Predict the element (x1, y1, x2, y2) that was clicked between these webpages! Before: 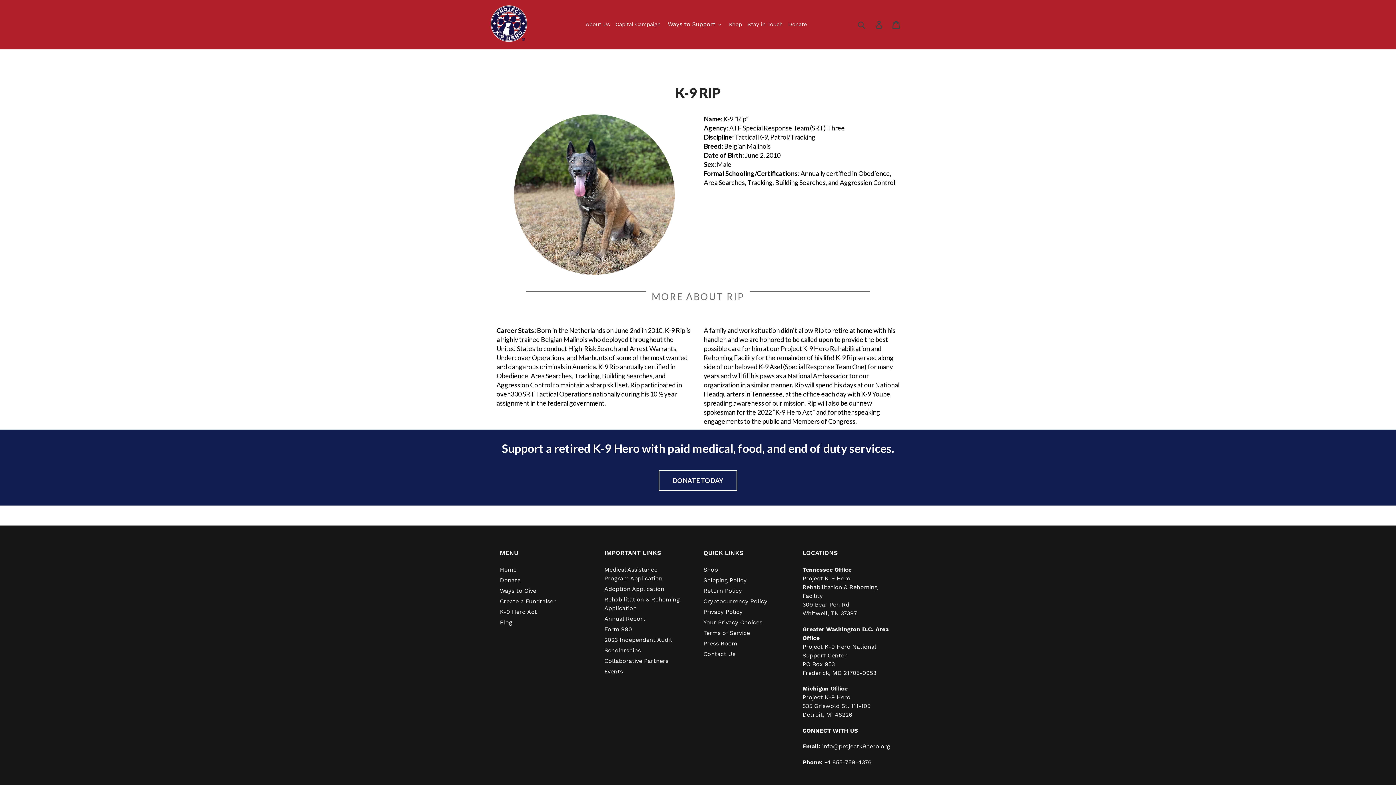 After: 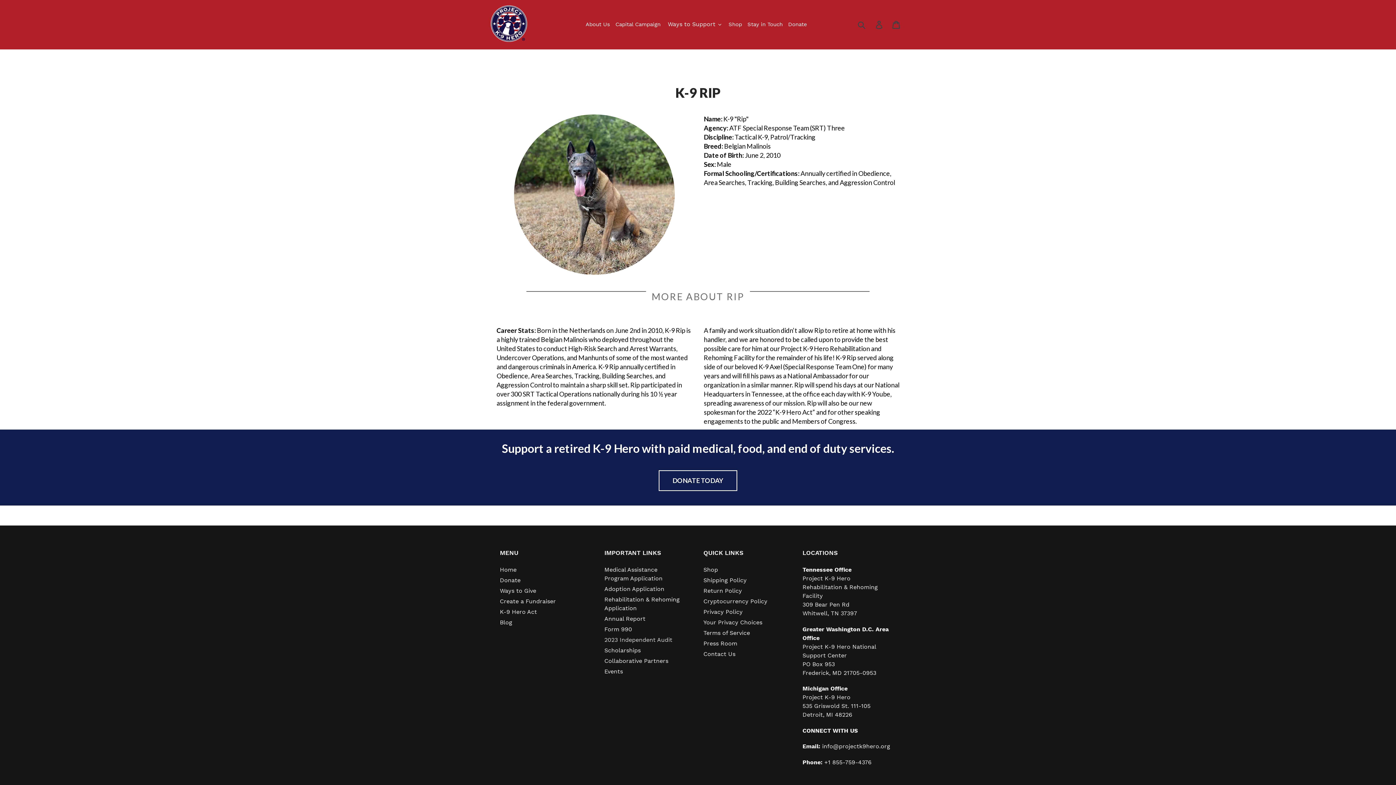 Action: label: 2023 Independent Audit bbox: (604, 636, 672, 643)